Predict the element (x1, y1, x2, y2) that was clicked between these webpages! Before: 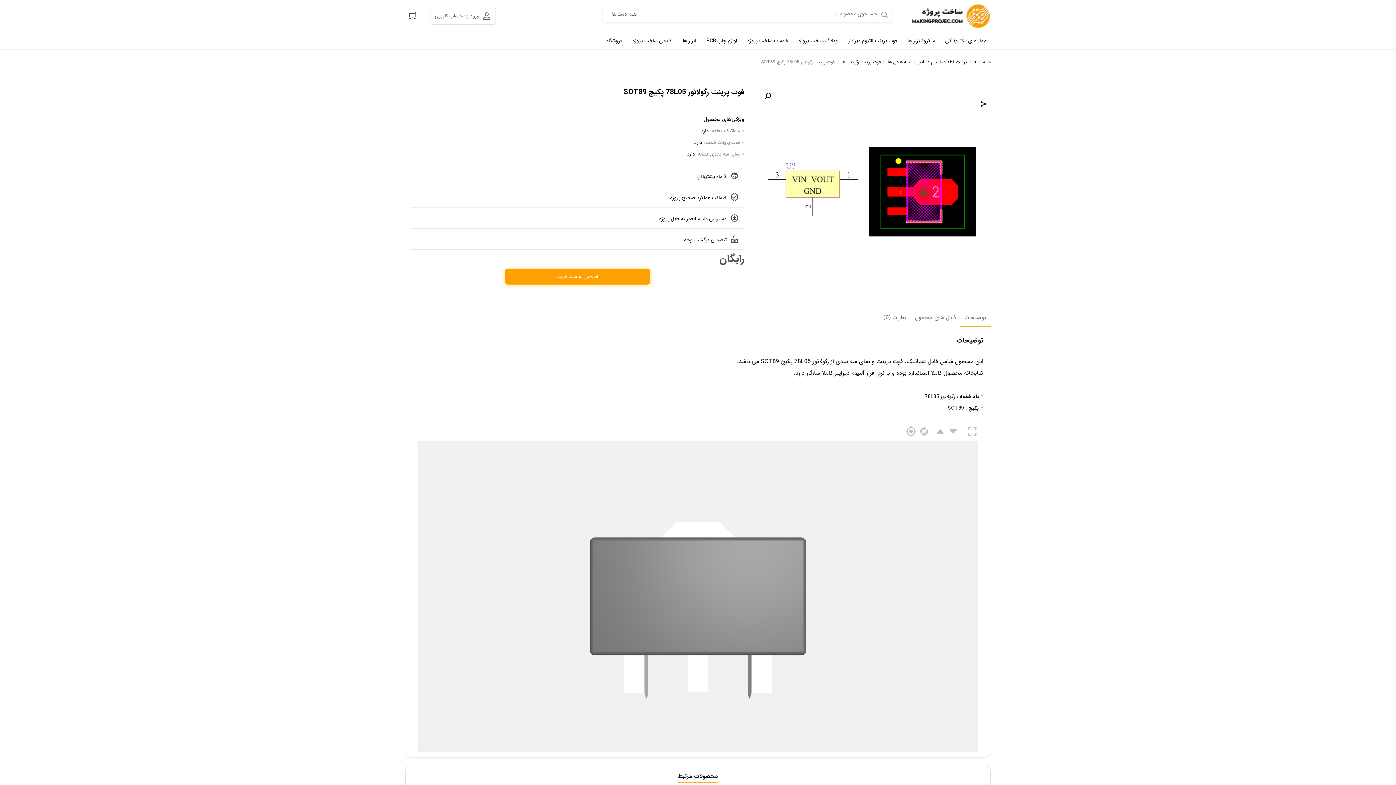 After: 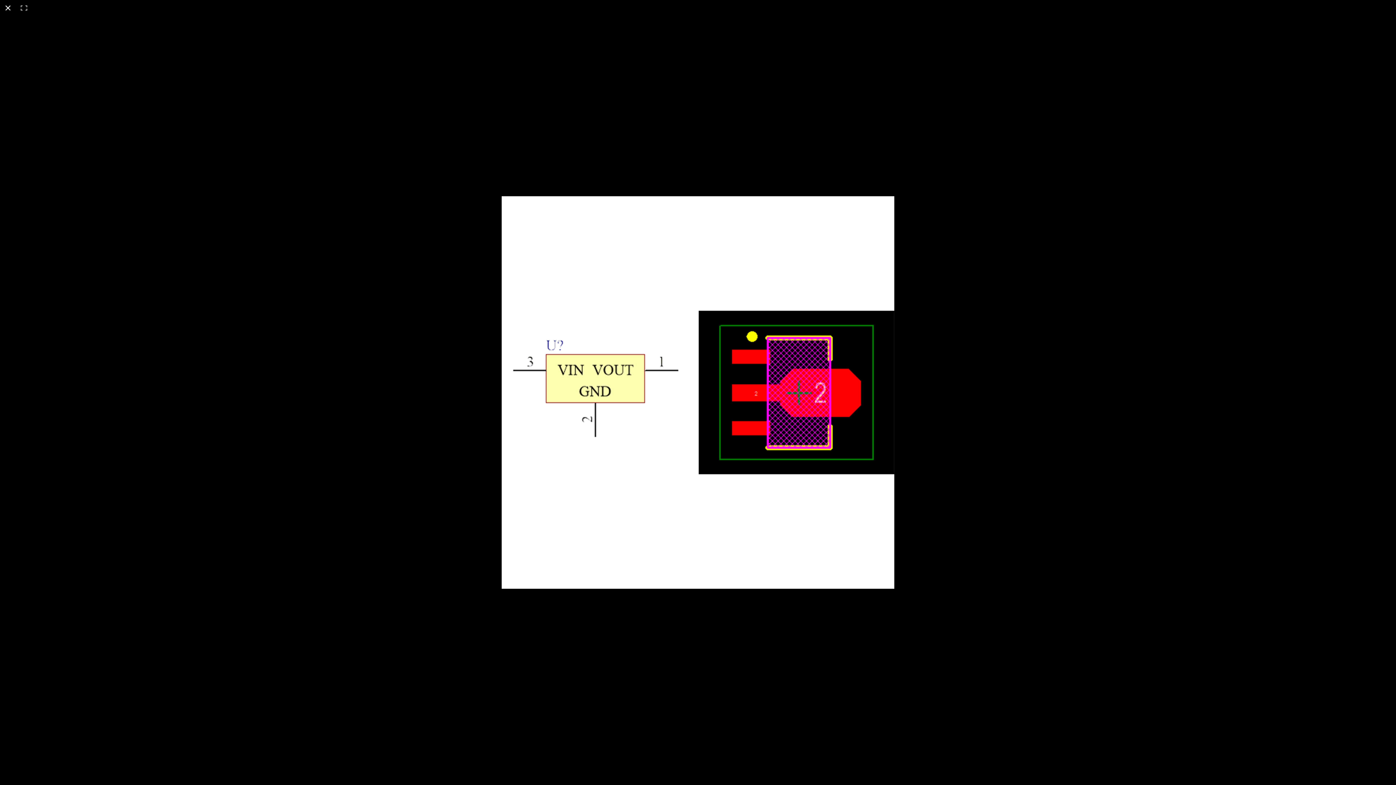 Action: label: View full-screen image gallery bbox: (761, 89, 774, 102)